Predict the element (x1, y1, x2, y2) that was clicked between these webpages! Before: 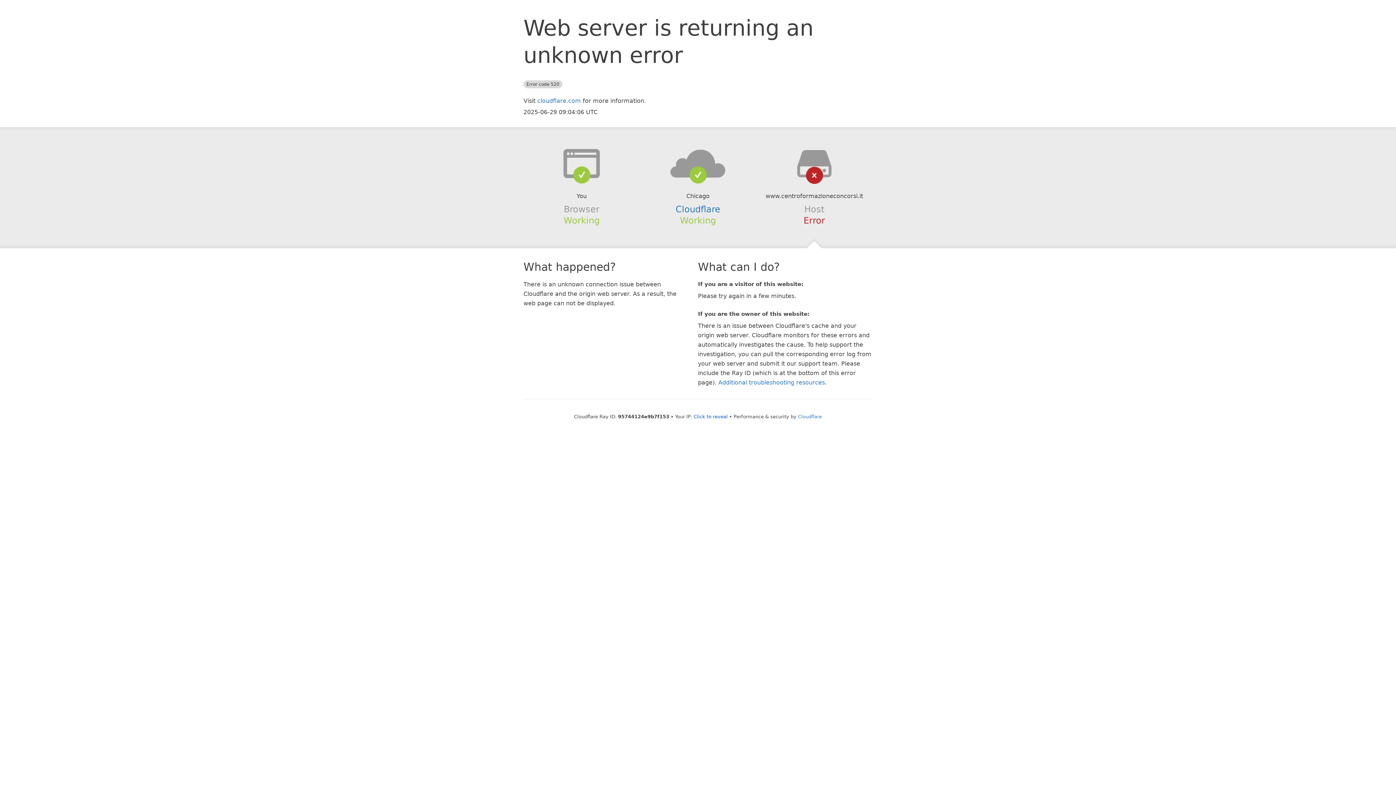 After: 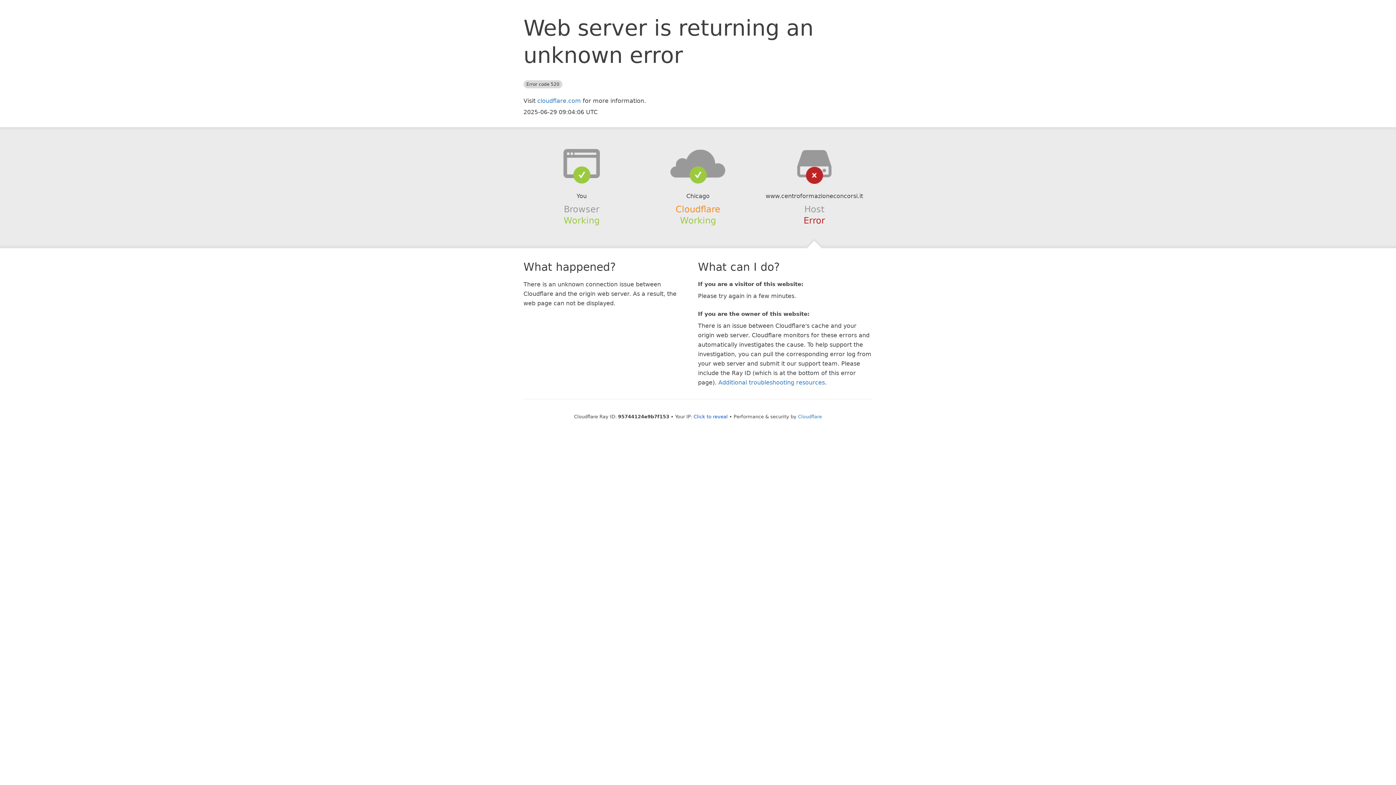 Action: label: Cloudflare bbox: (675, 204, 720, 214)